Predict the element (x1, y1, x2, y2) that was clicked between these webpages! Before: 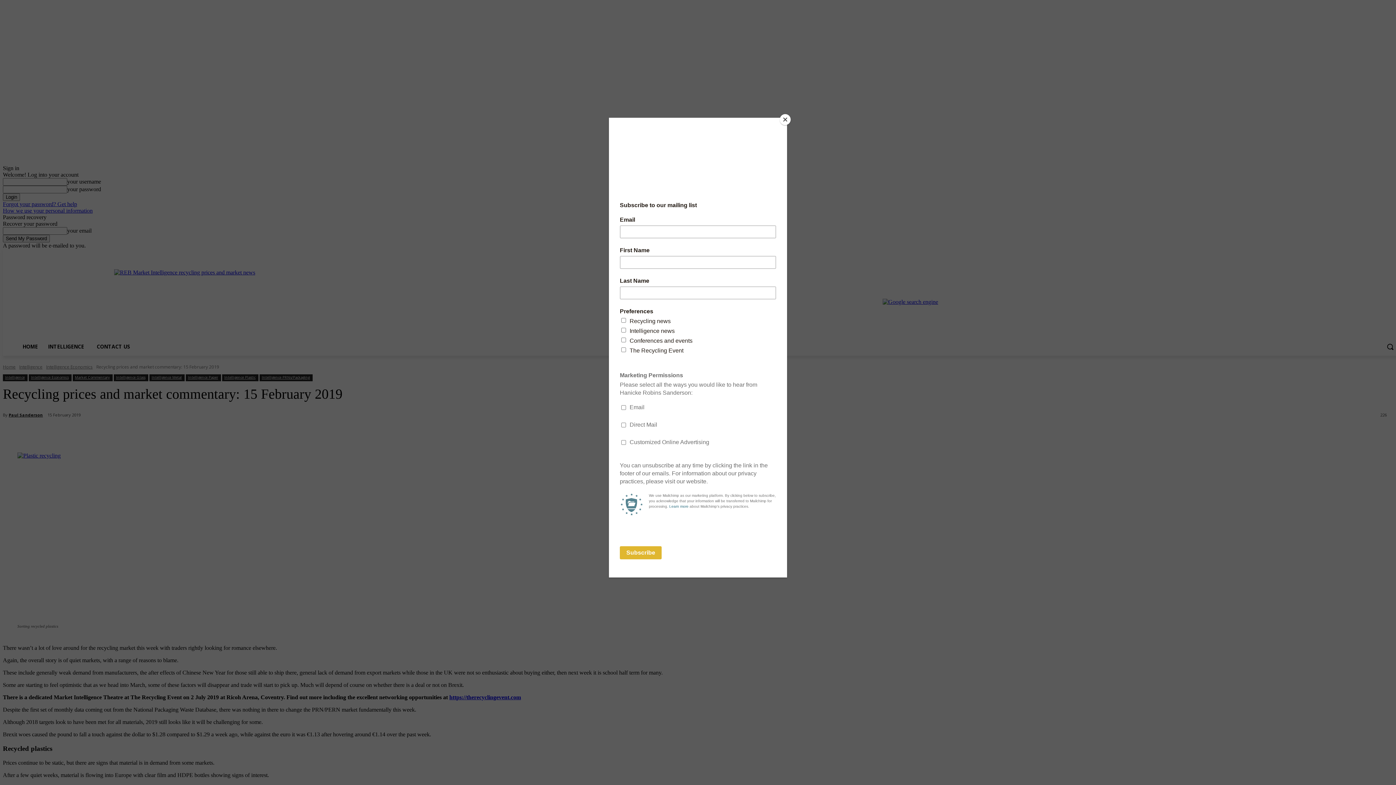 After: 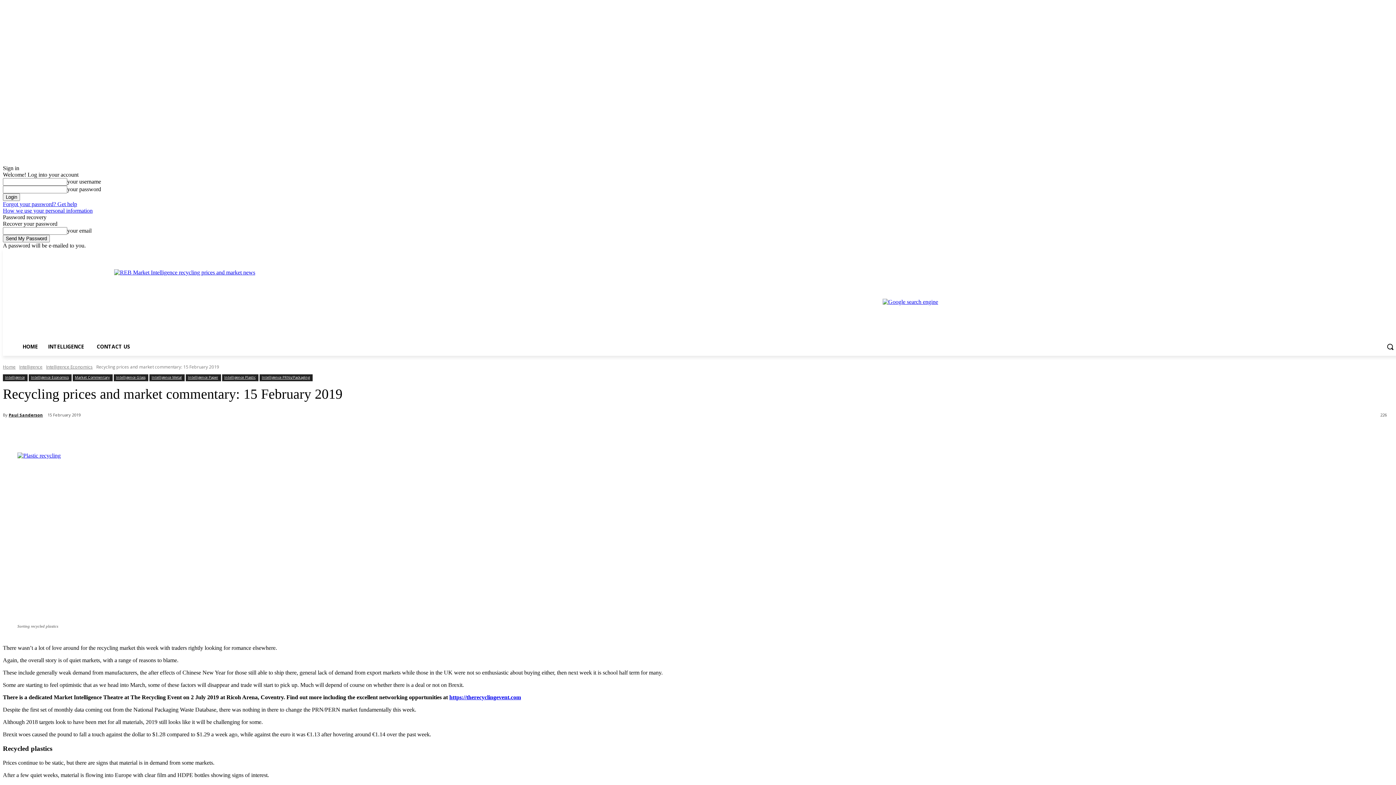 Action: label: Close bbox: (780, 114, 790, 125)